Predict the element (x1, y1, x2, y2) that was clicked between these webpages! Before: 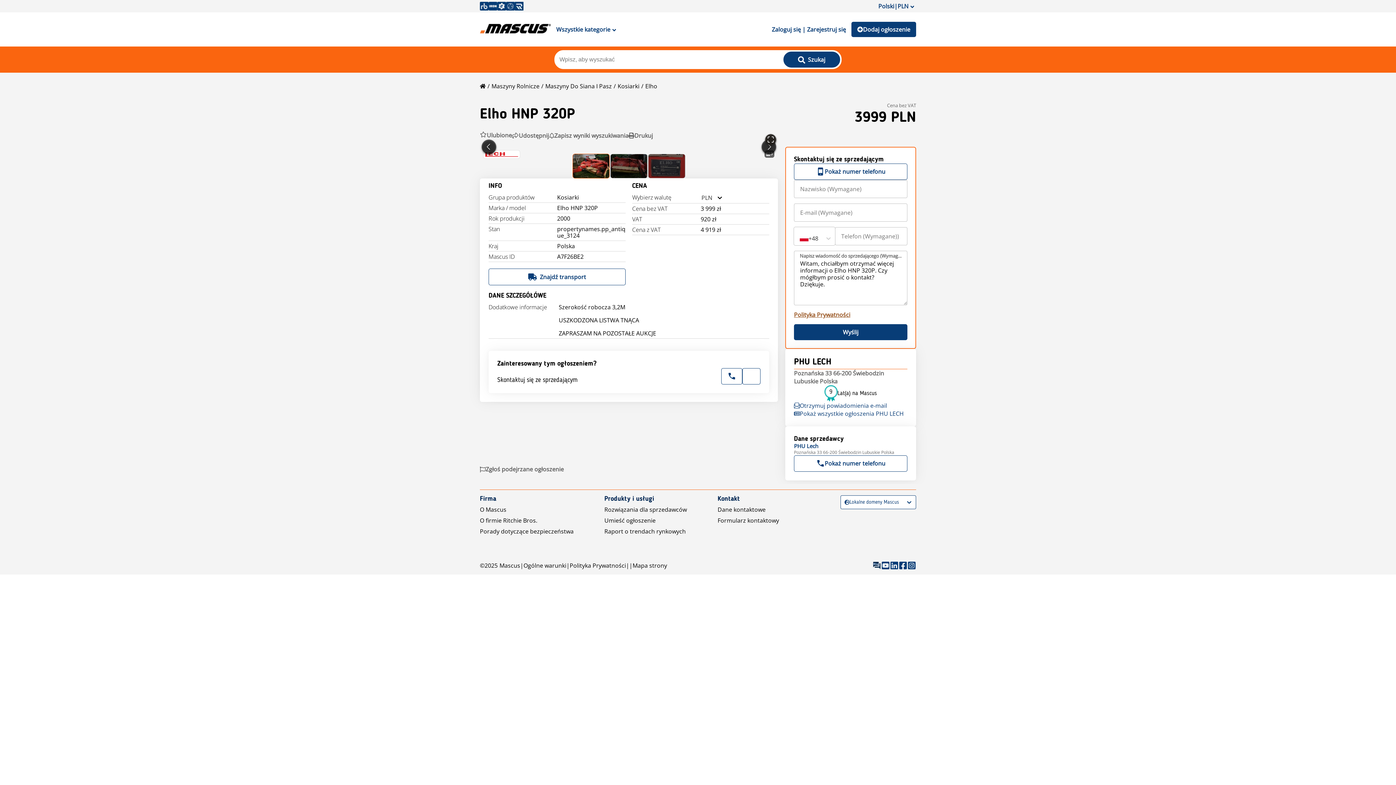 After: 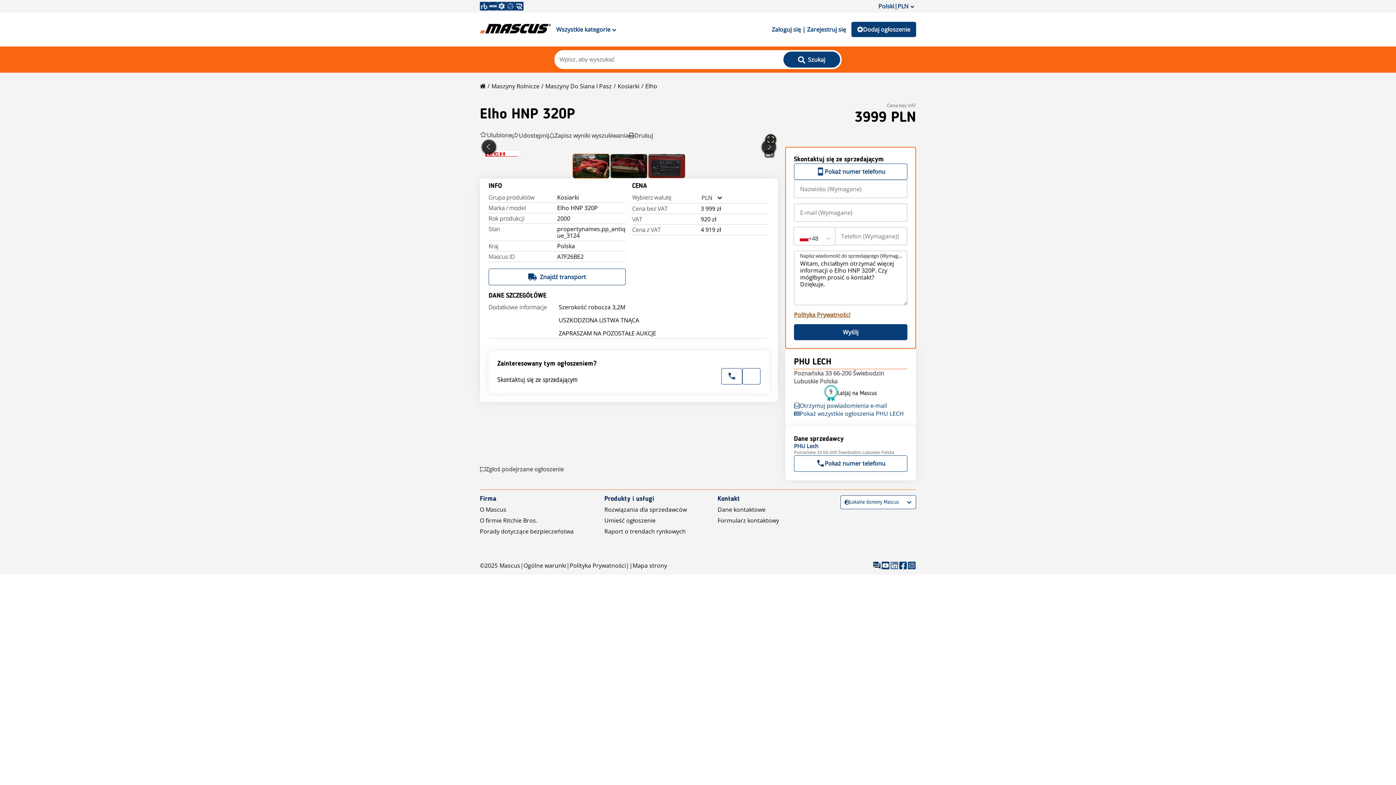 Action: bbox: (890, 561, 898, 570)